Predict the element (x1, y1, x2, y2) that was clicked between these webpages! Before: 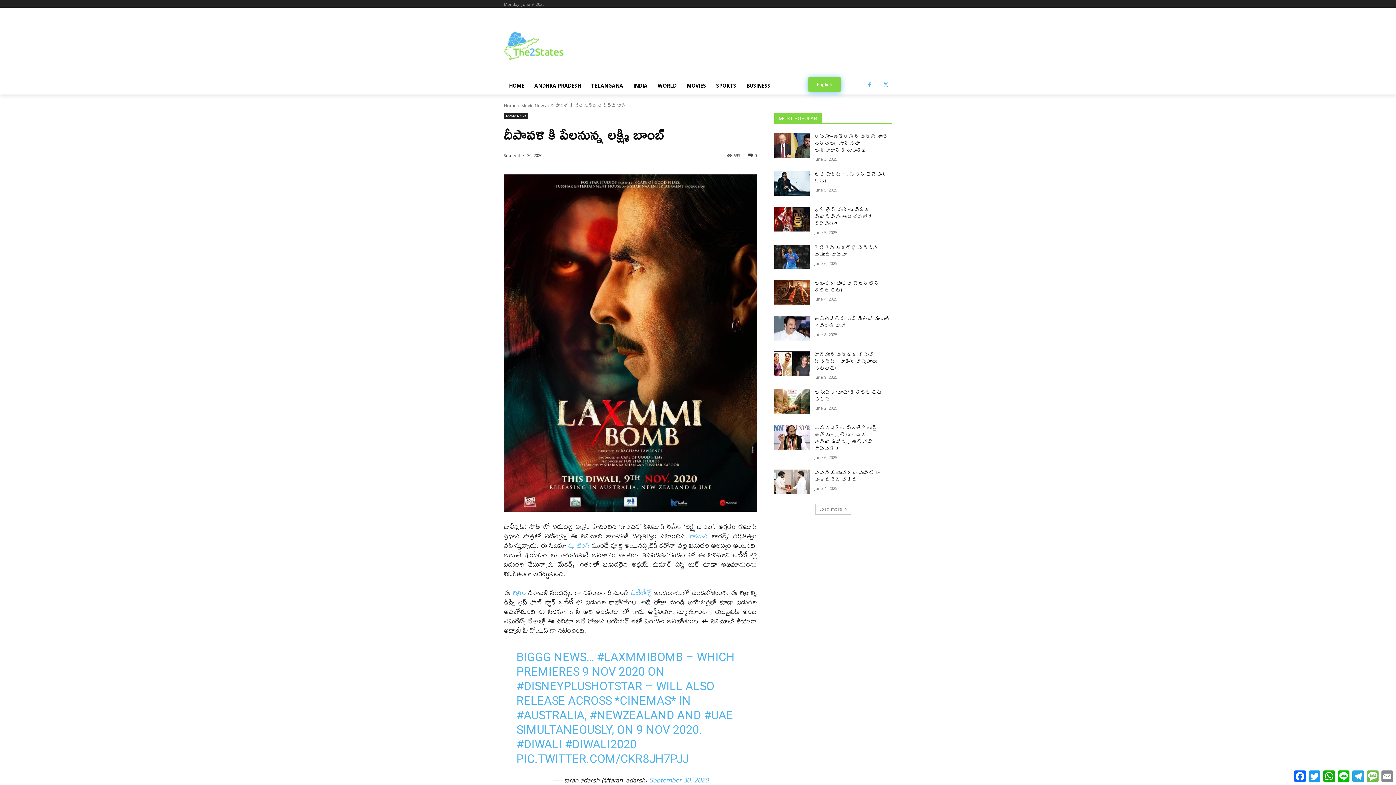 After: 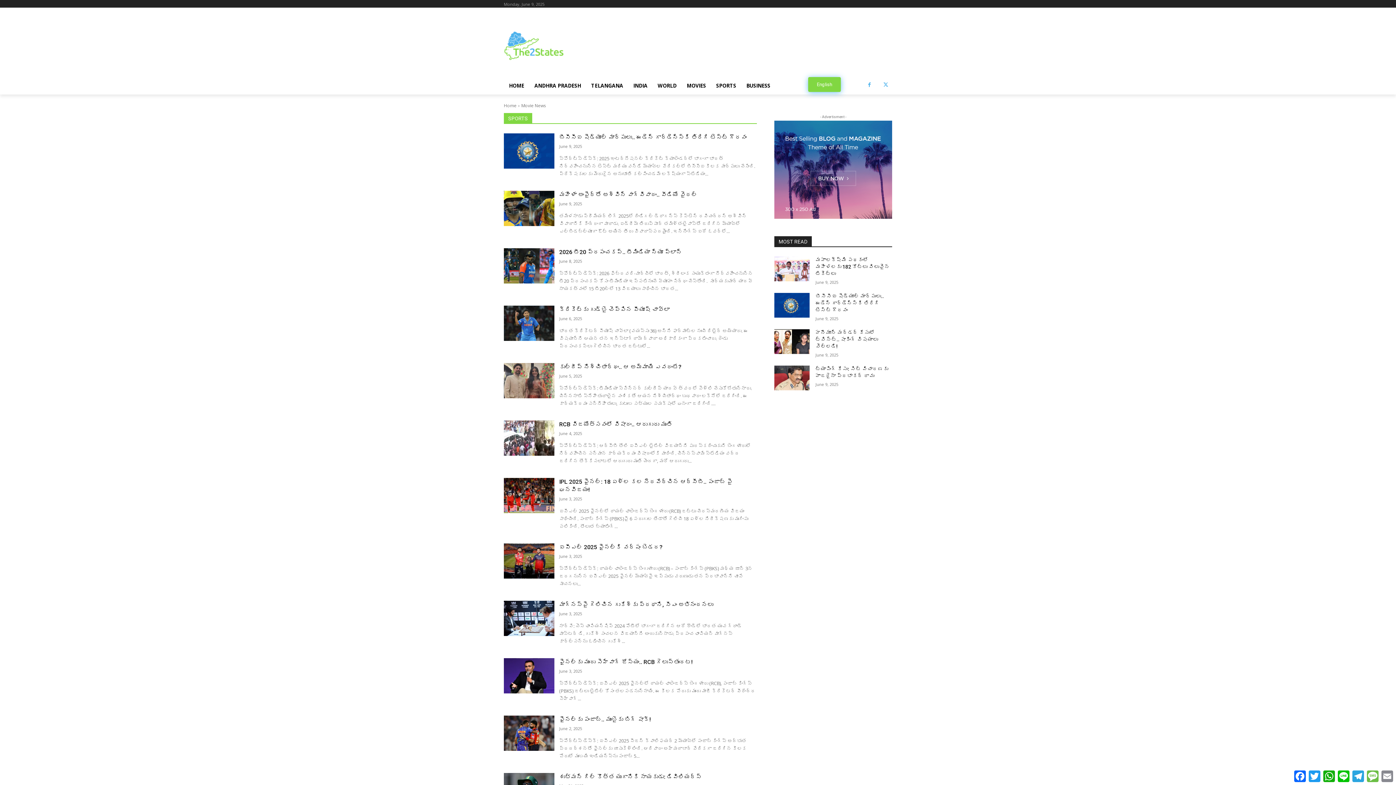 Action: bbox: (521, 102, 546, 108) label: Movie News